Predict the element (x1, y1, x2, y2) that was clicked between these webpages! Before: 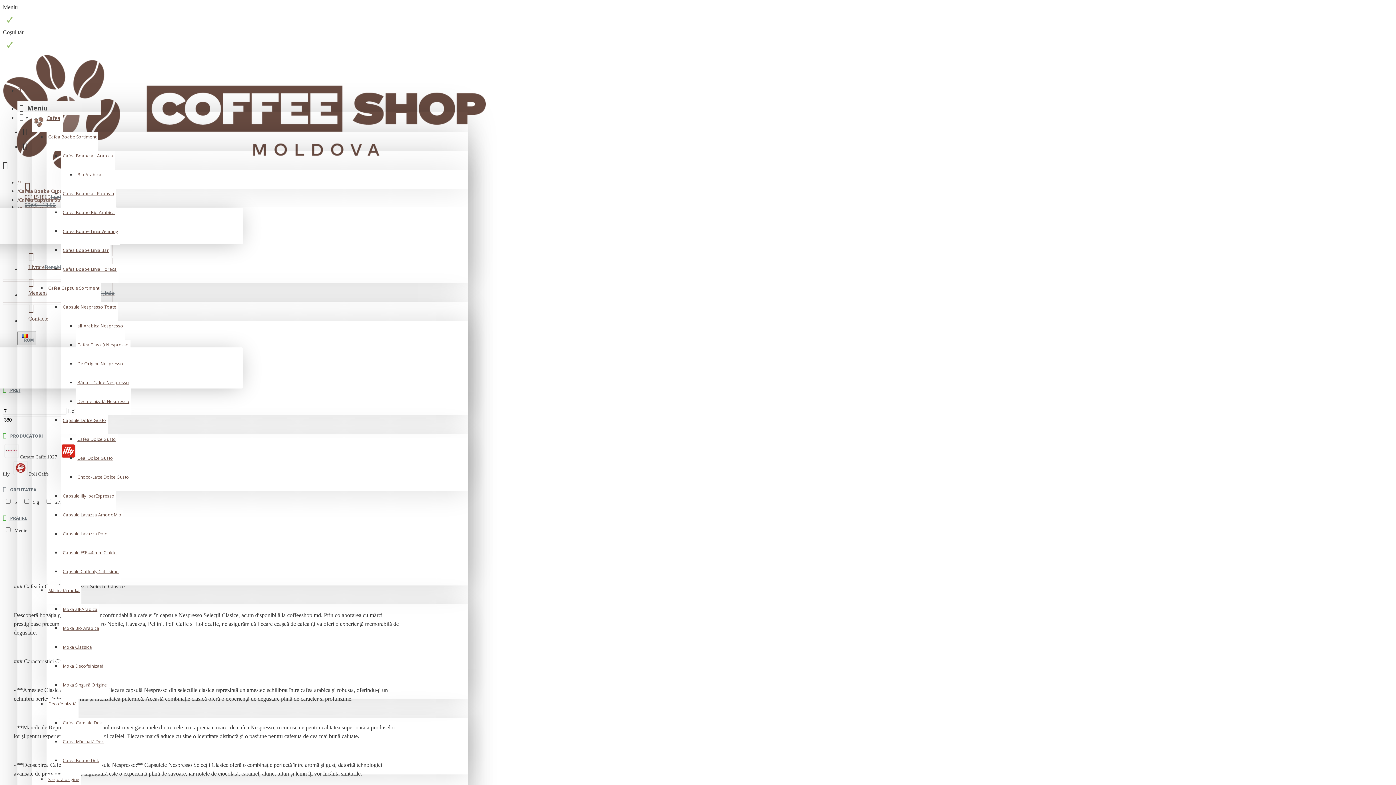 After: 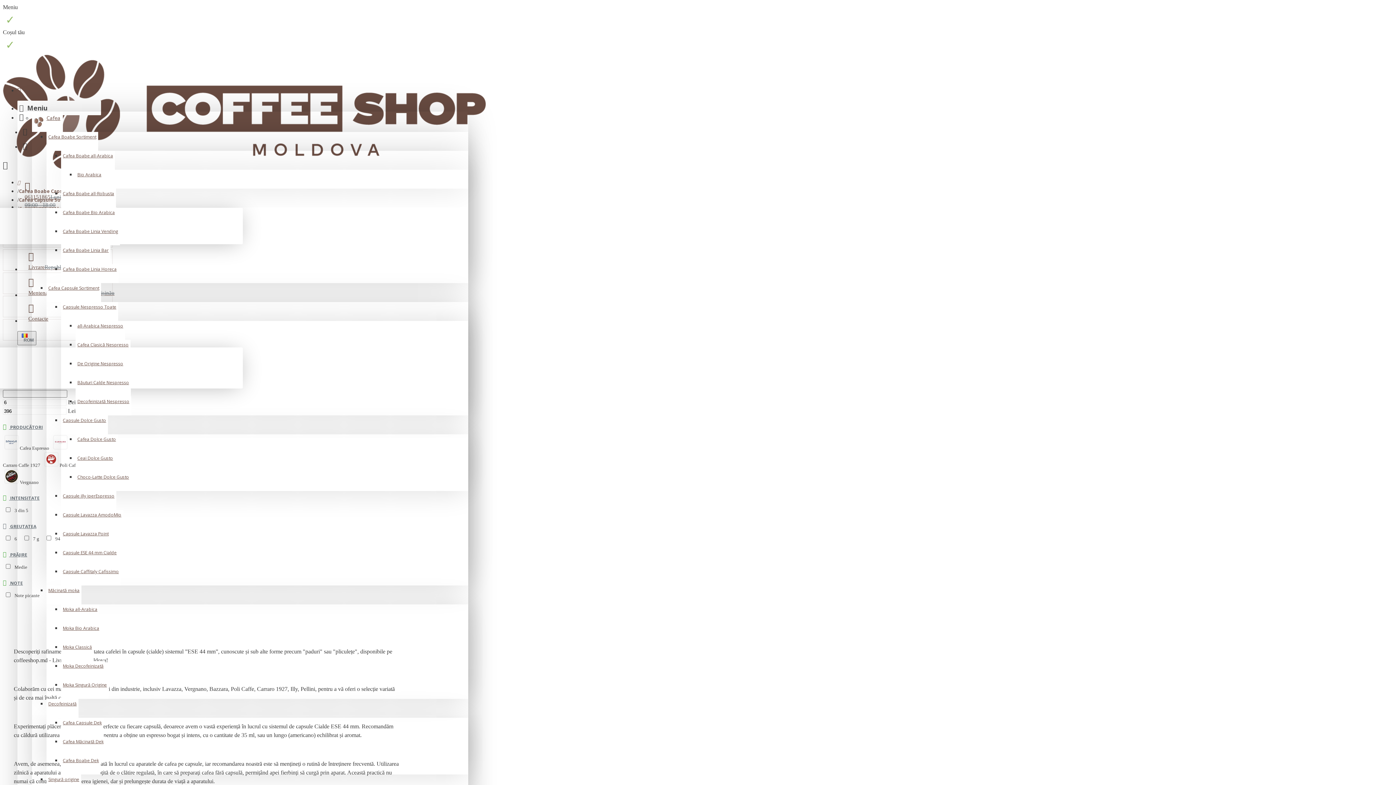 Action: label: Capsule ESE 44 mm Cialde bbox: (61, 548, 118, 566)